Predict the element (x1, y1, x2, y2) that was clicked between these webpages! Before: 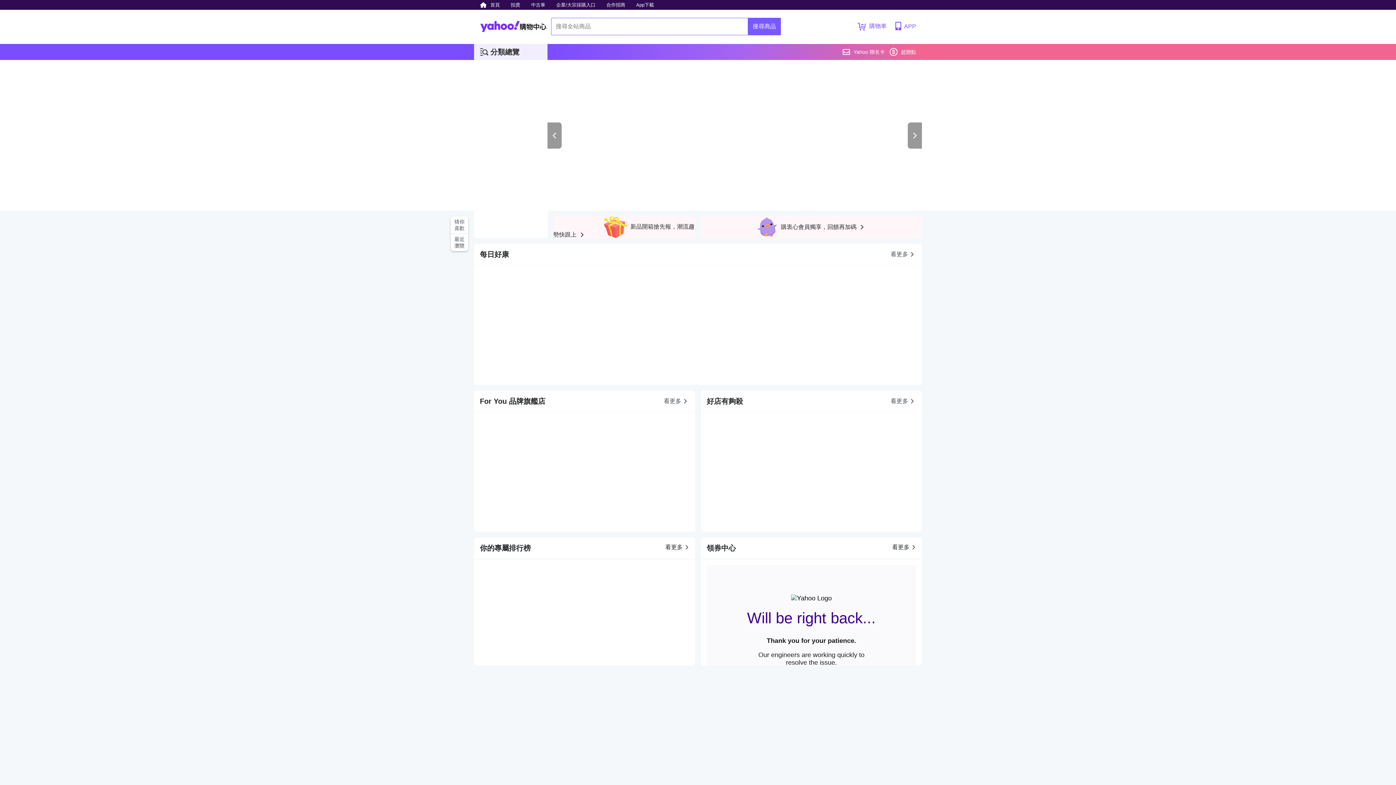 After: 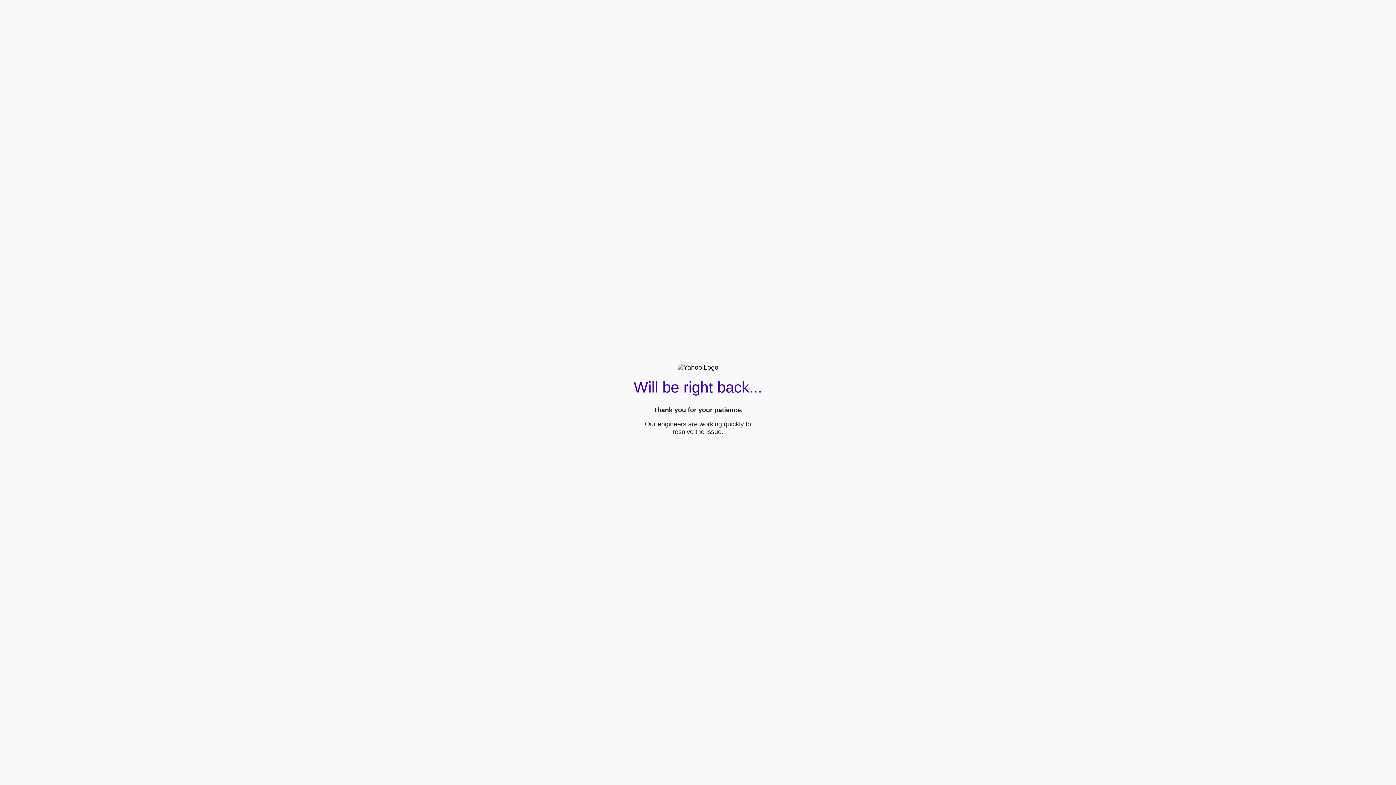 Action: label: 看更多 bbox: (890, 244, 916, 265)